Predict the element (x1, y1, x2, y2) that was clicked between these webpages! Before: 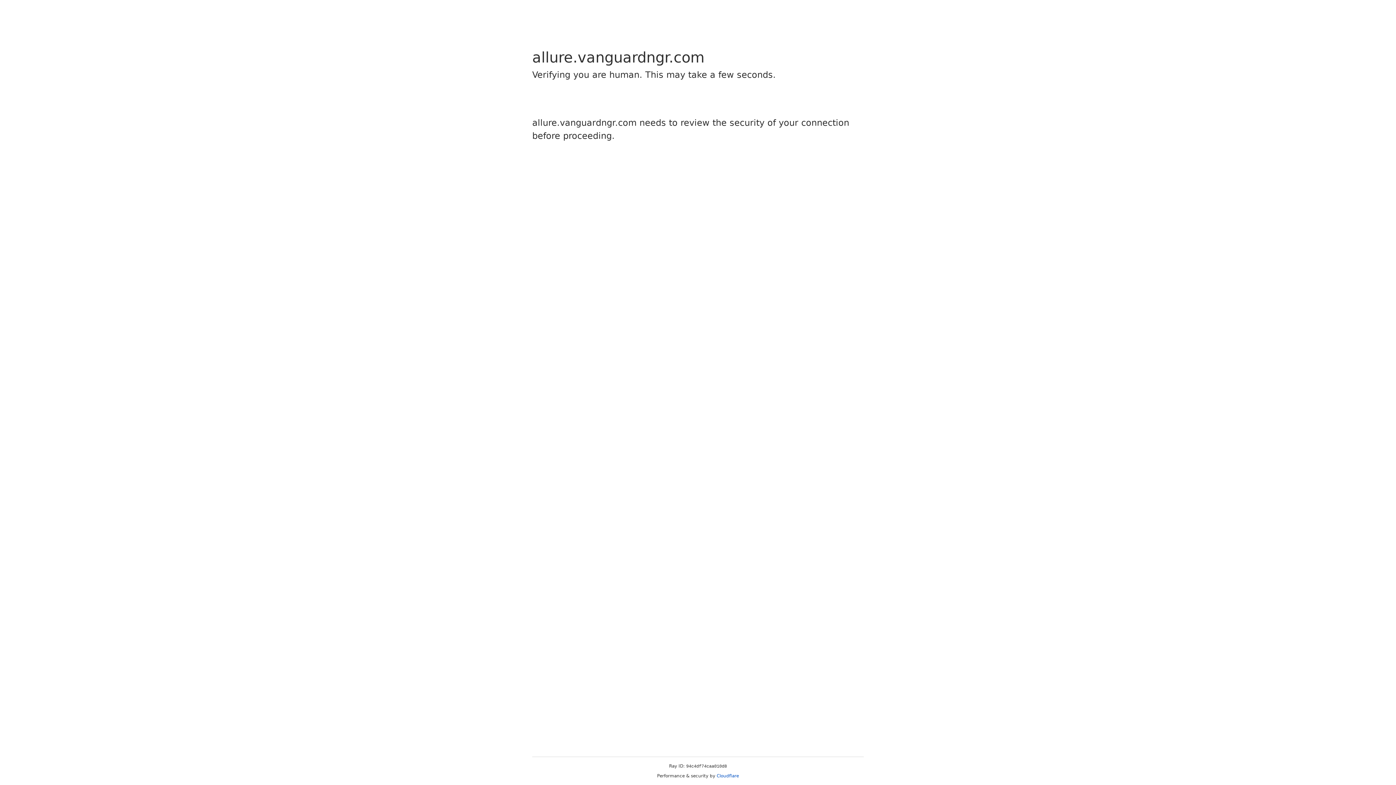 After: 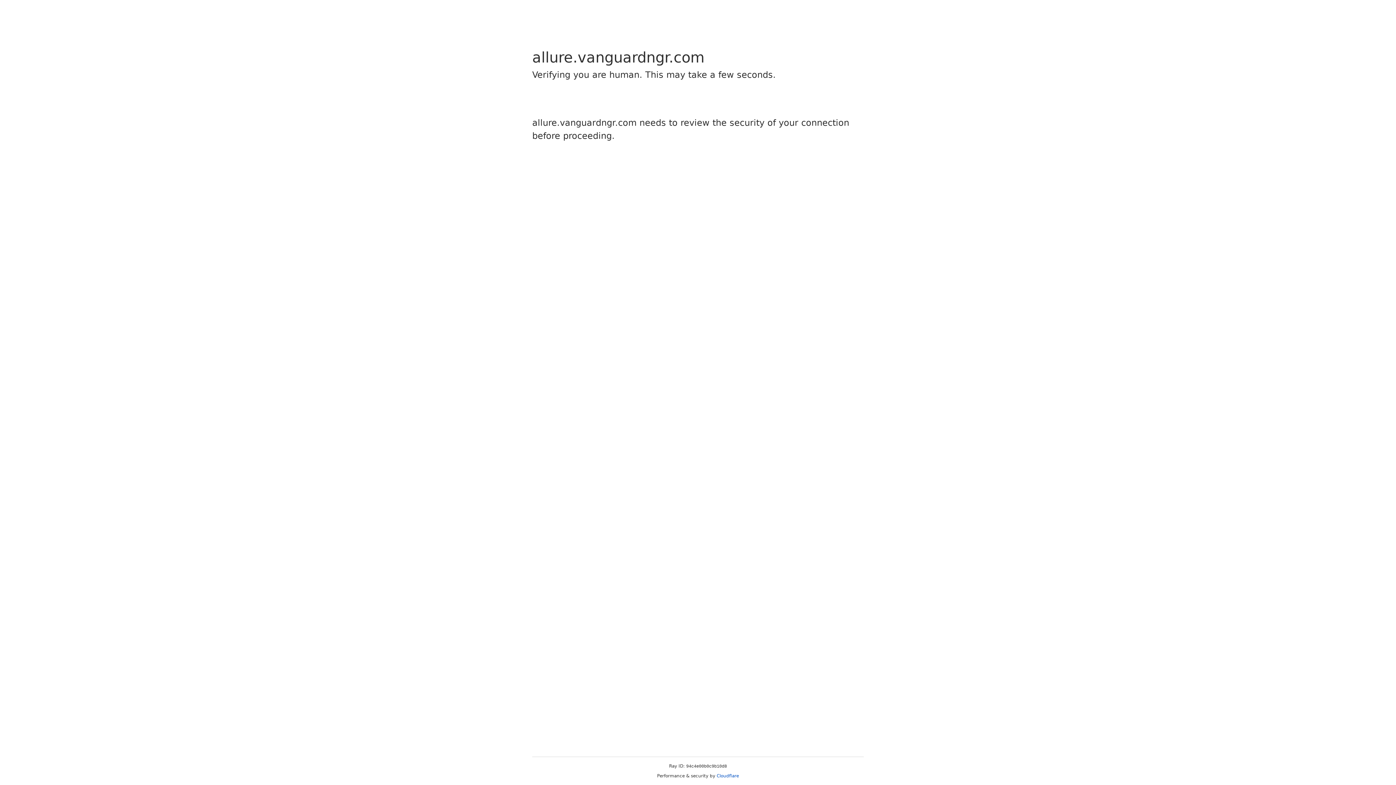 Action: label: Cloudflare bbox: (716, 773, 739, 778)